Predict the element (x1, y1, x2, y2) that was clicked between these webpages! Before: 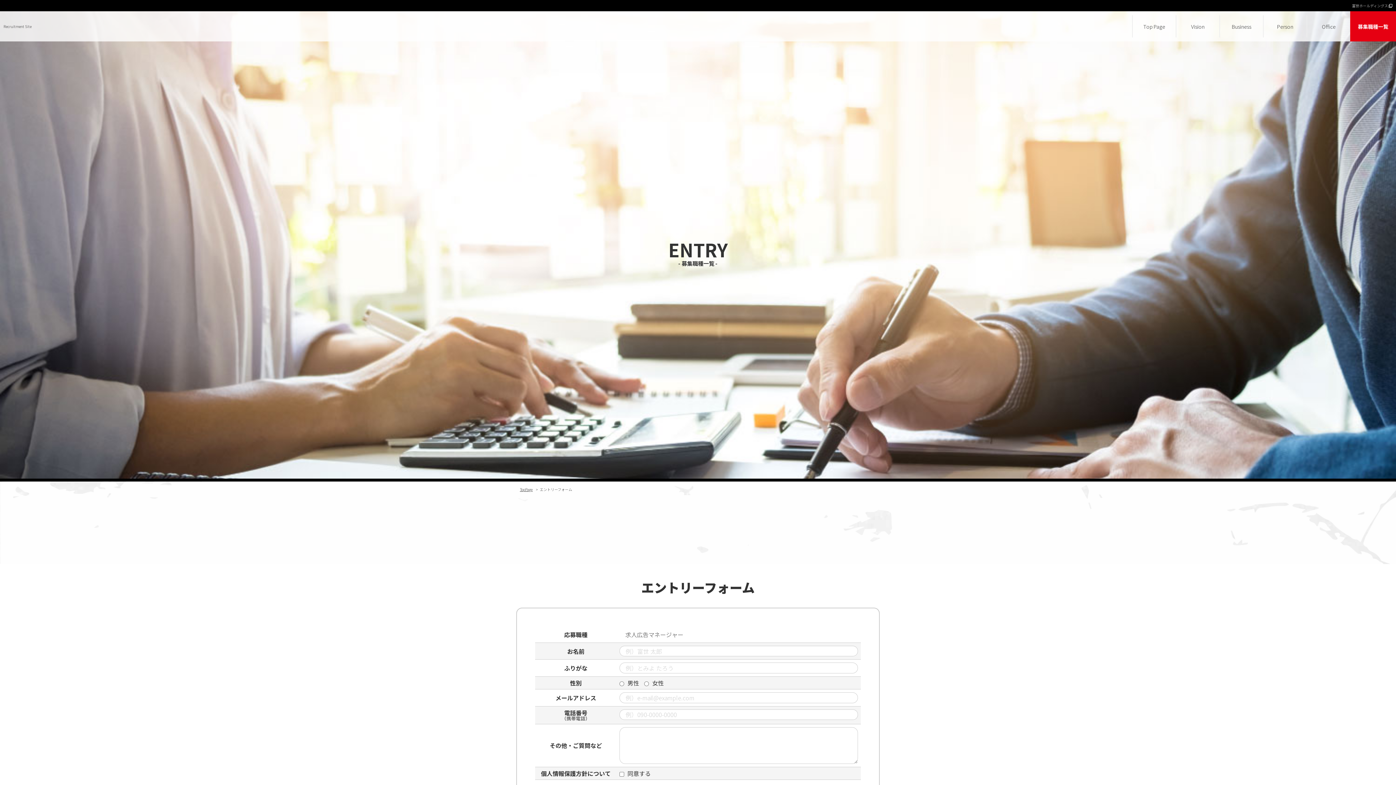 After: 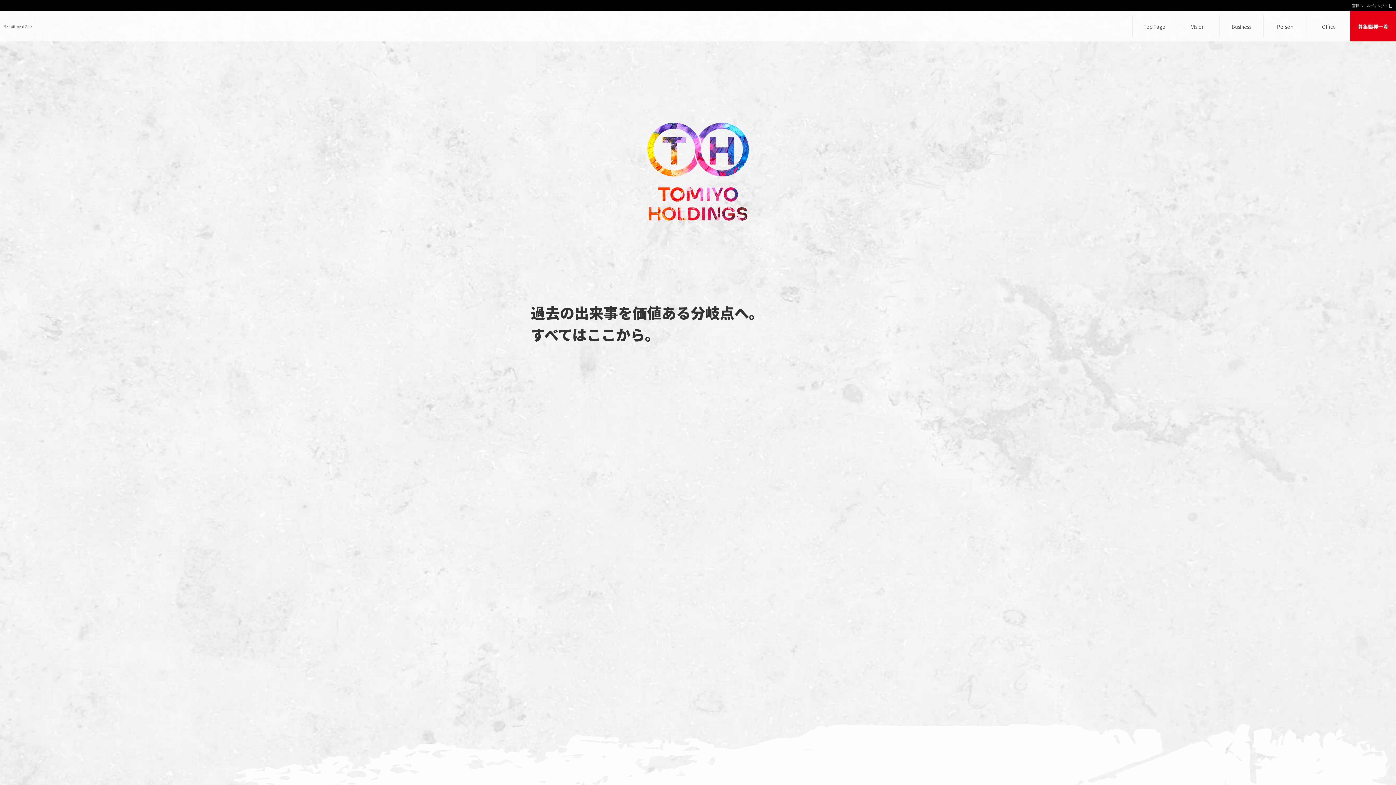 Action: label: Recruitment Site bbox: (3, 23, 31, 29)